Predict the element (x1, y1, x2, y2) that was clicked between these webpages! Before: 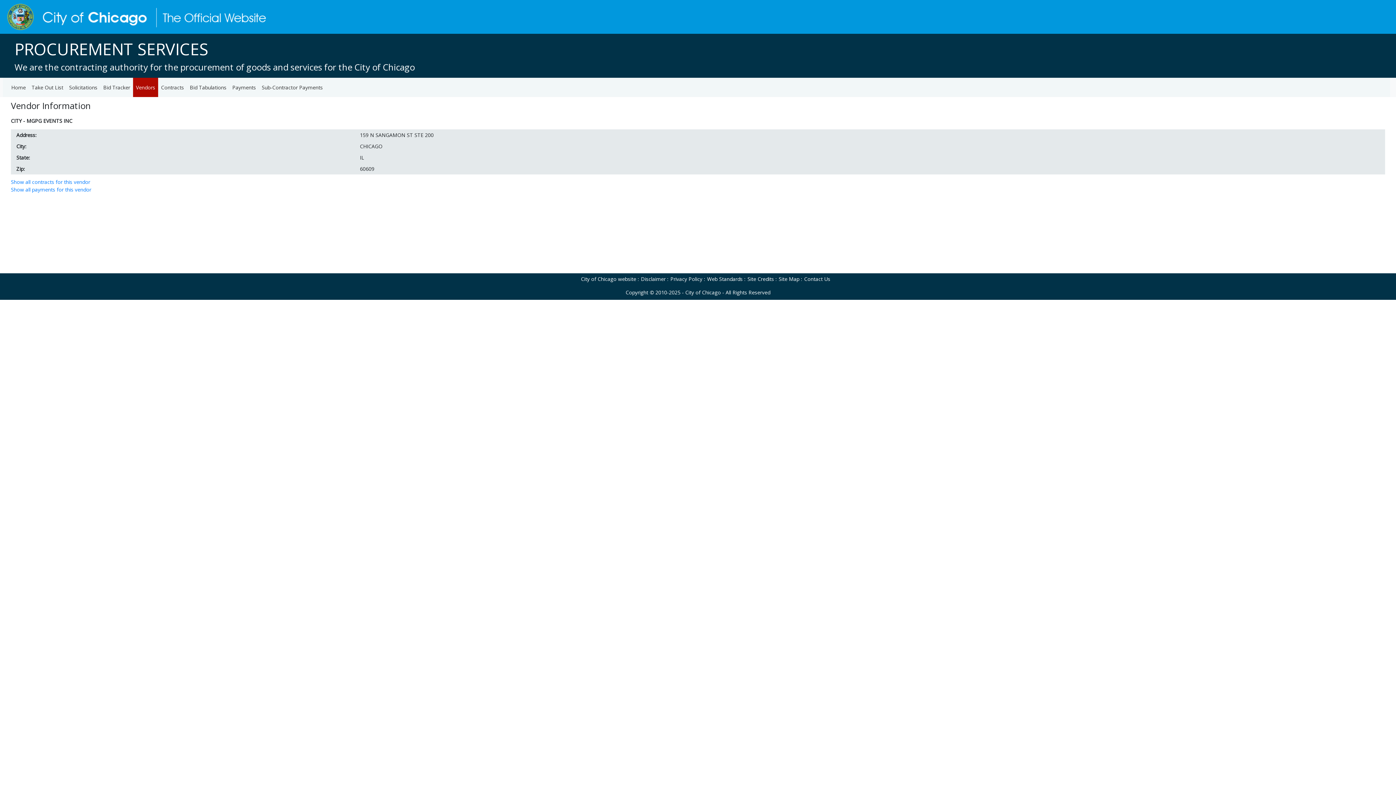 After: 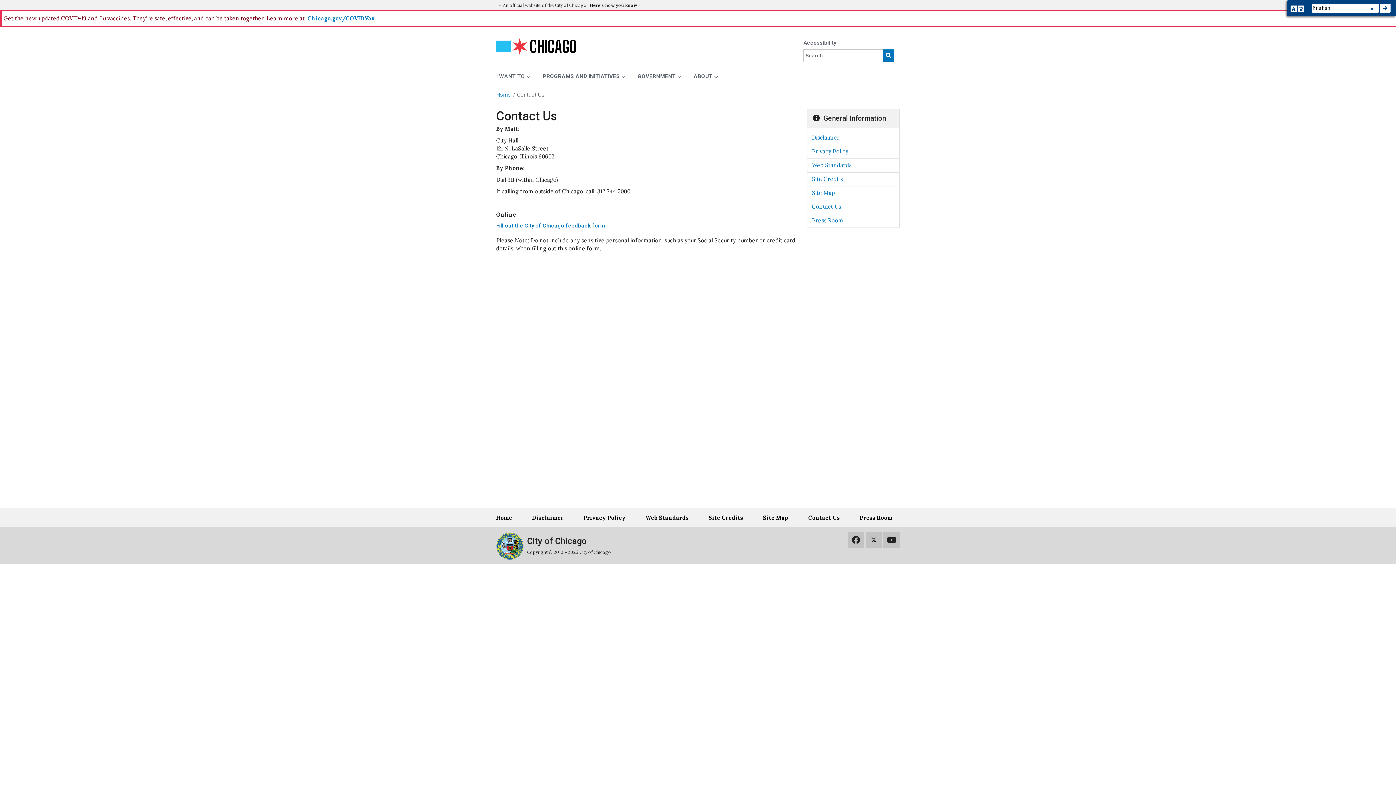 Action: bbox: (804, 275, 830, 282) label: Contact Us